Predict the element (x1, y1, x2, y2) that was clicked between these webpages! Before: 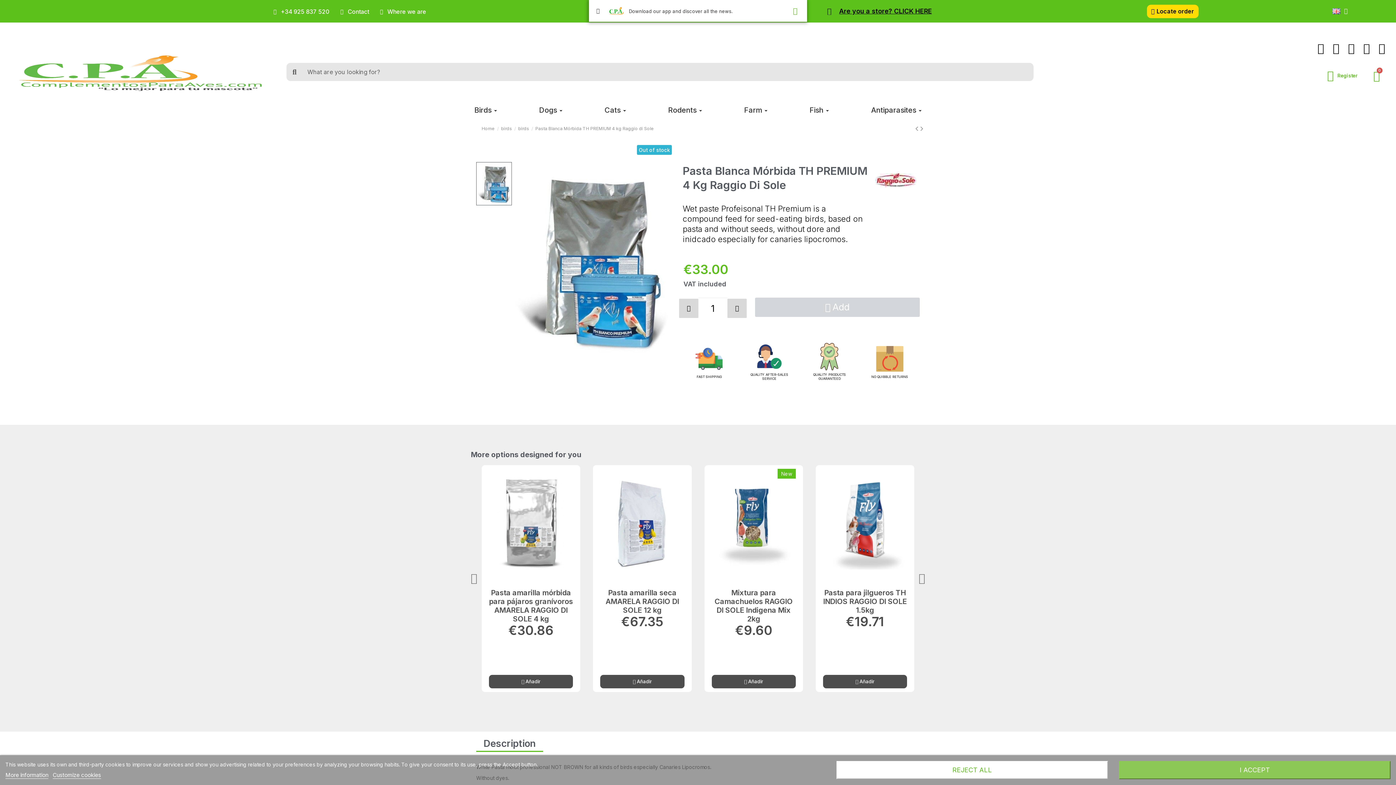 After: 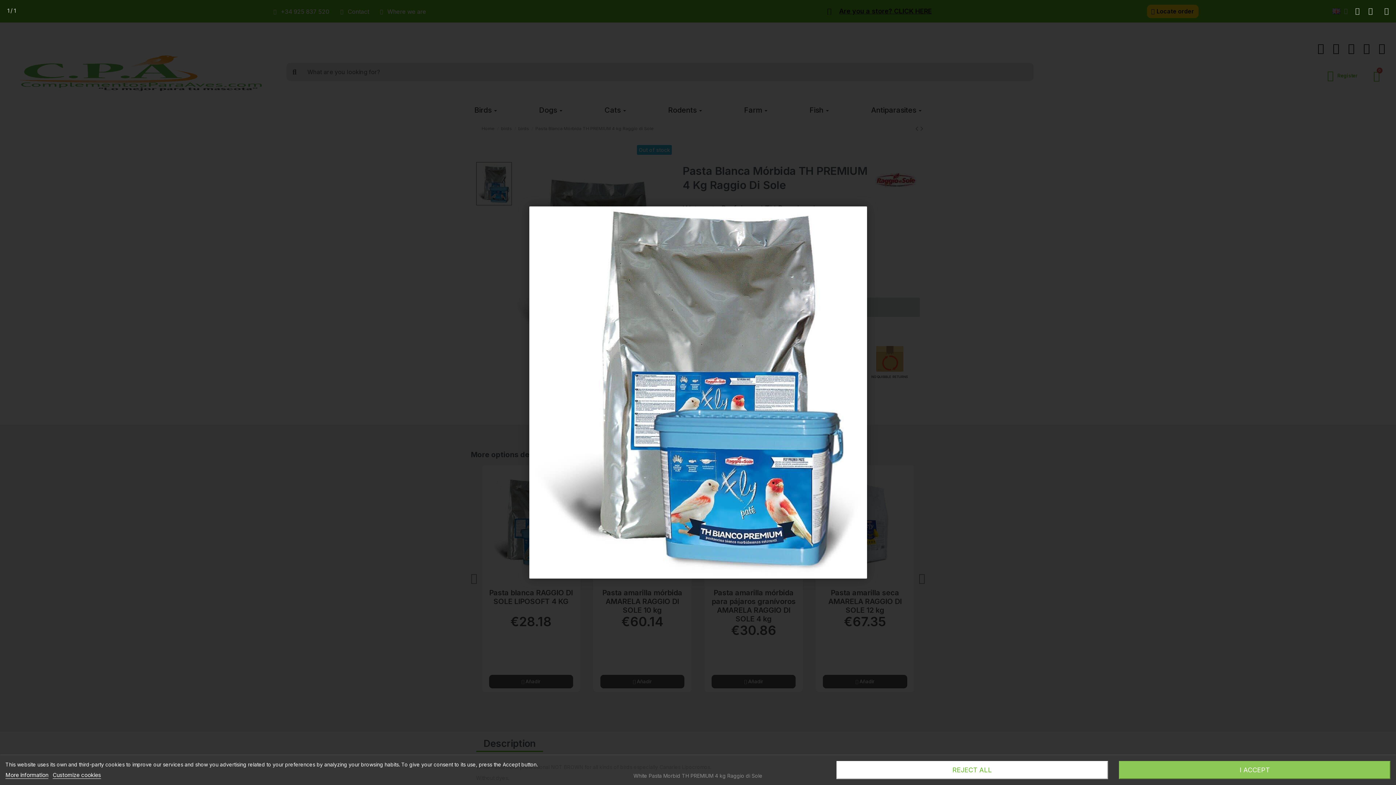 Action: bbox: (476, 181, 511, 187)